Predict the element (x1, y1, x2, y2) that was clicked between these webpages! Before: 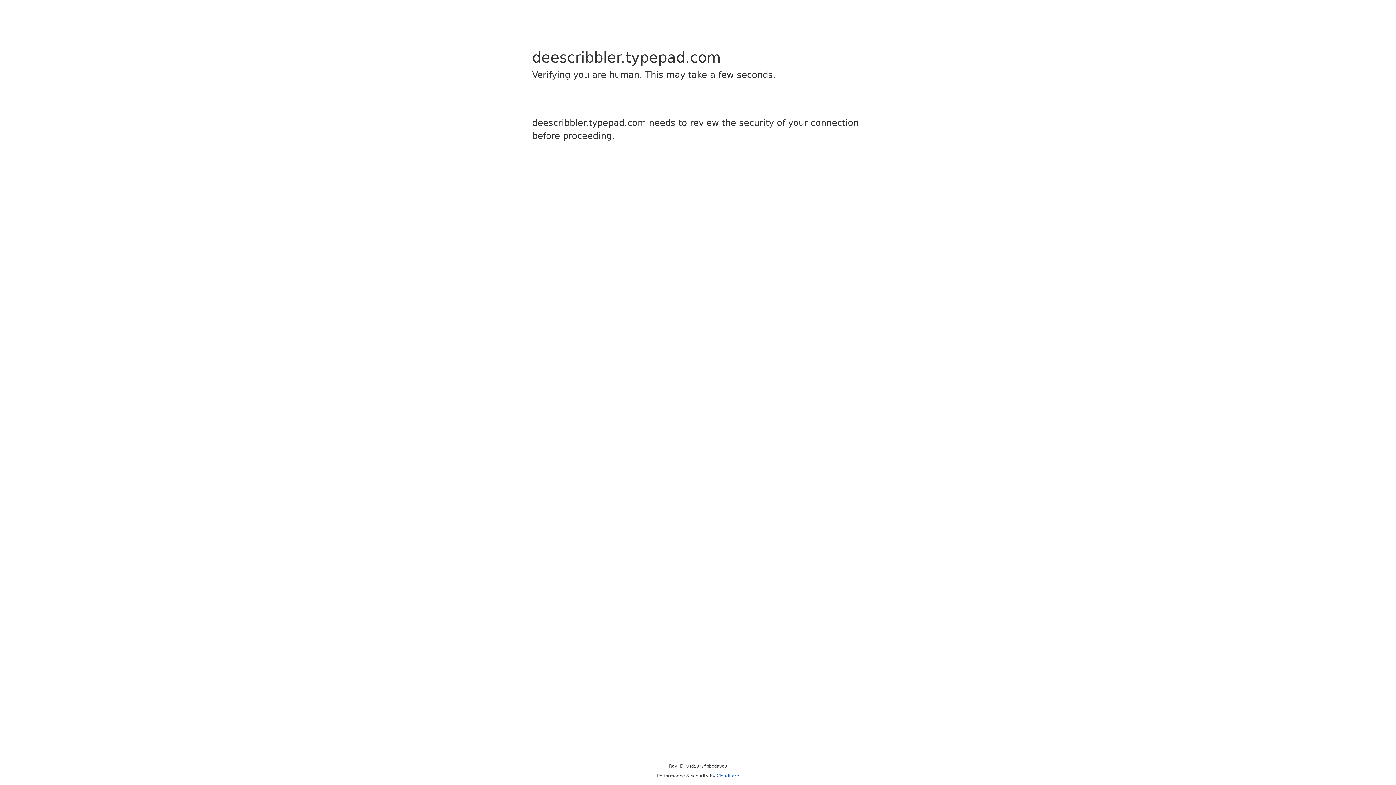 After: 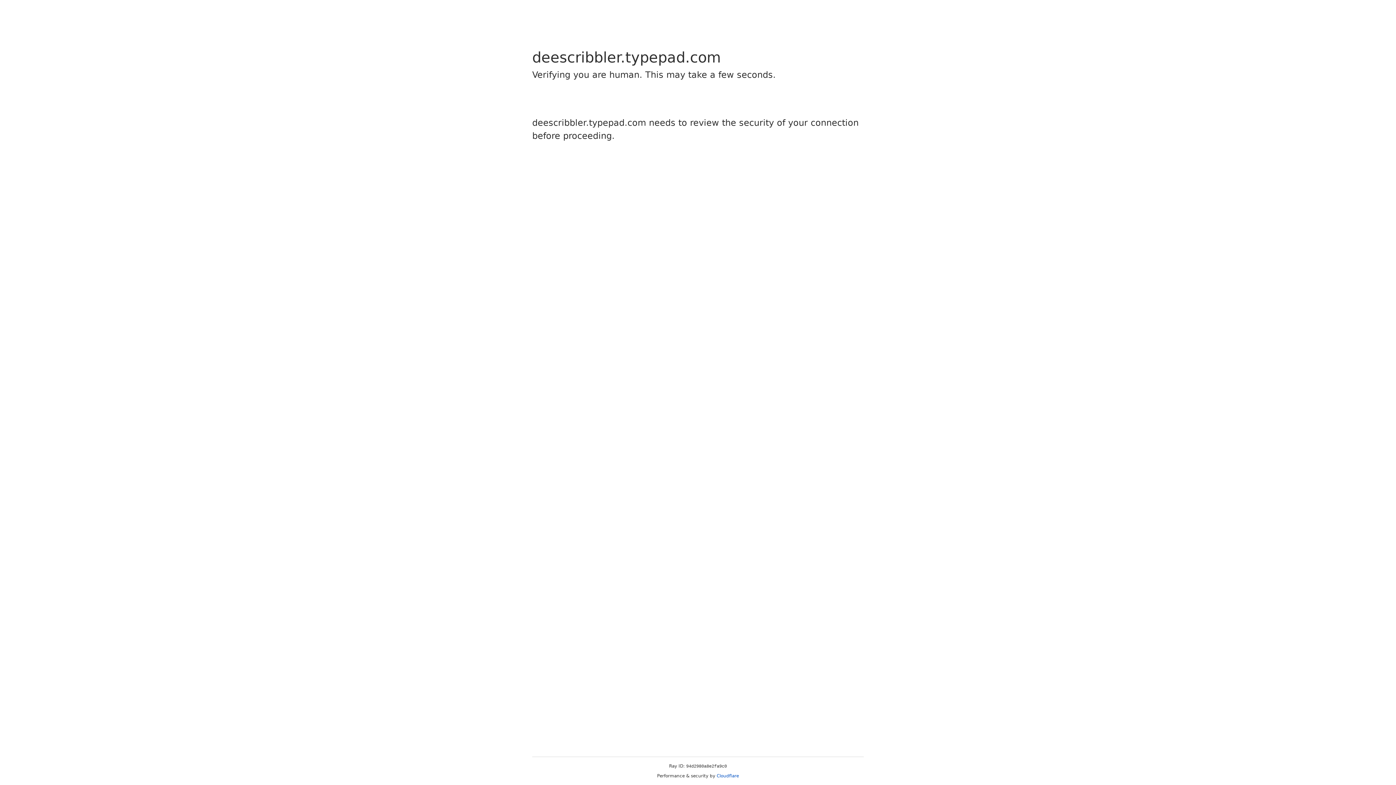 Action: bbox: (716, 773, 739, 778) label: Cloudflare